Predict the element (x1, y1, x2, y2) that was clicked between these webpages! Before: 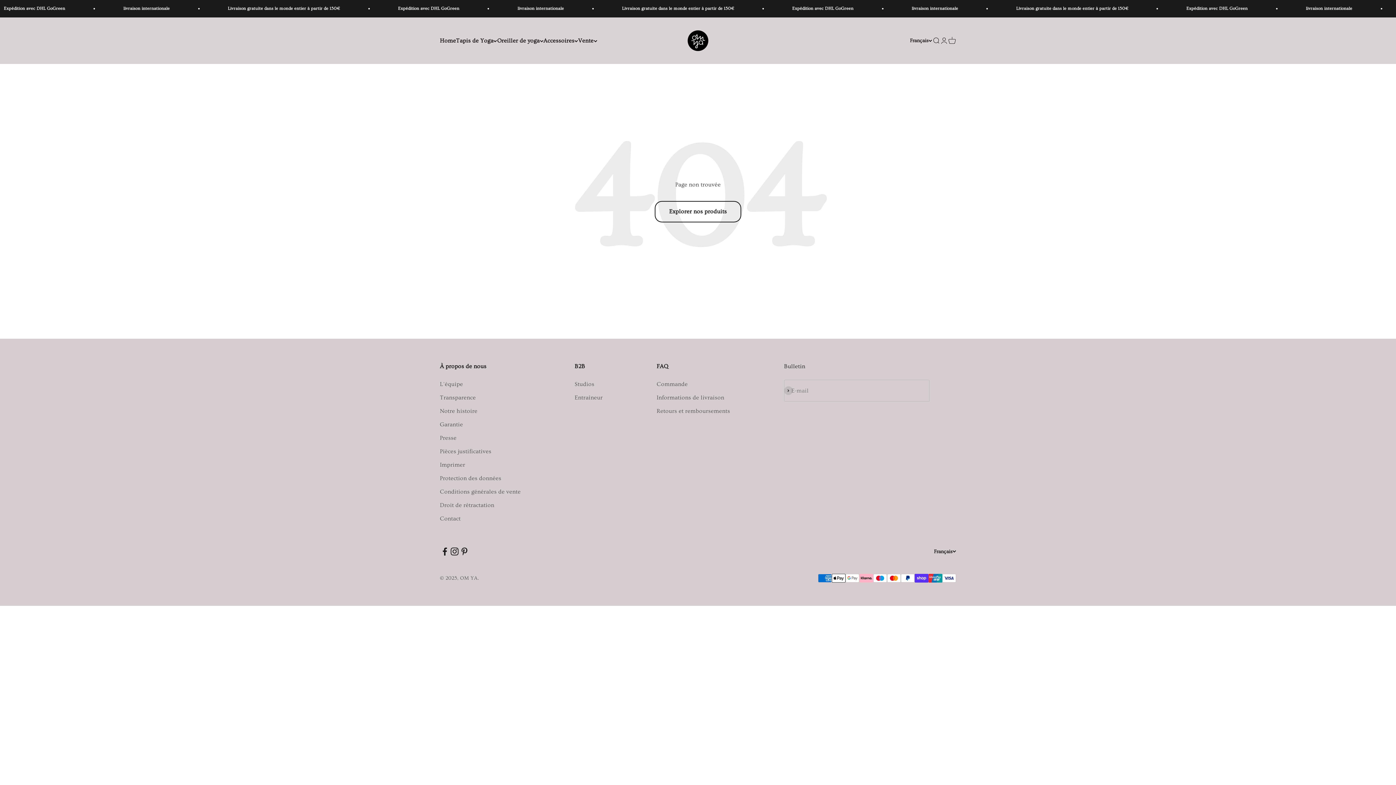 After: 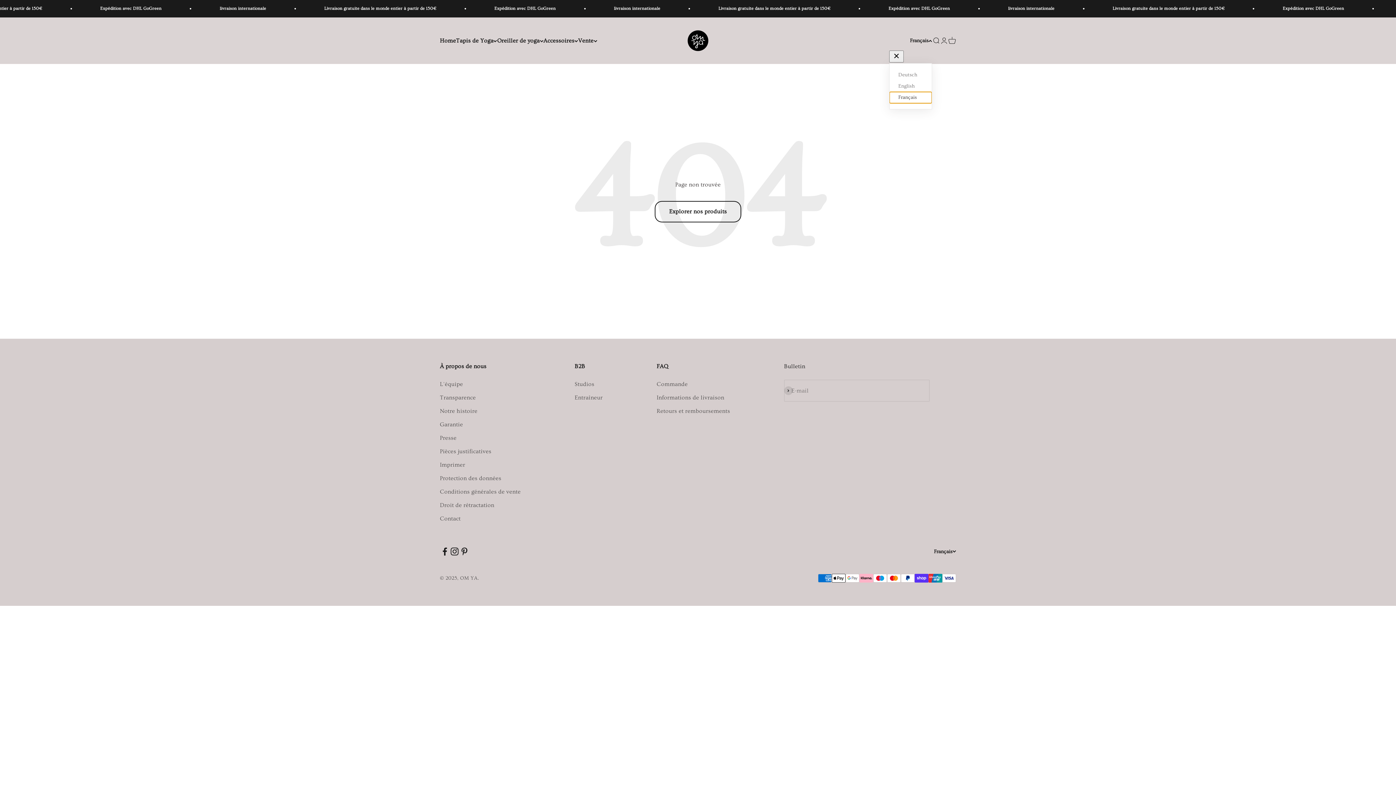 Action: bbox: (910, 36, 932, 44) label: Français